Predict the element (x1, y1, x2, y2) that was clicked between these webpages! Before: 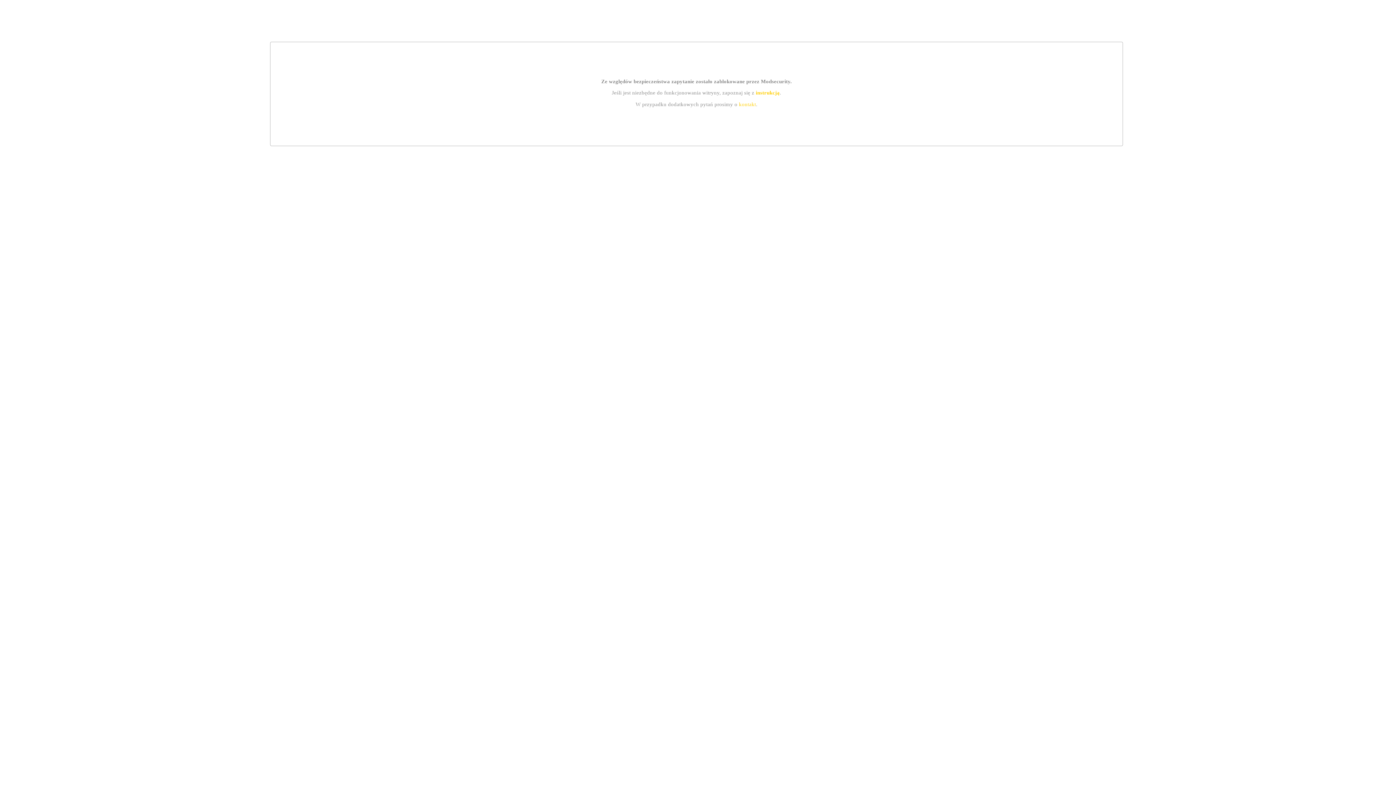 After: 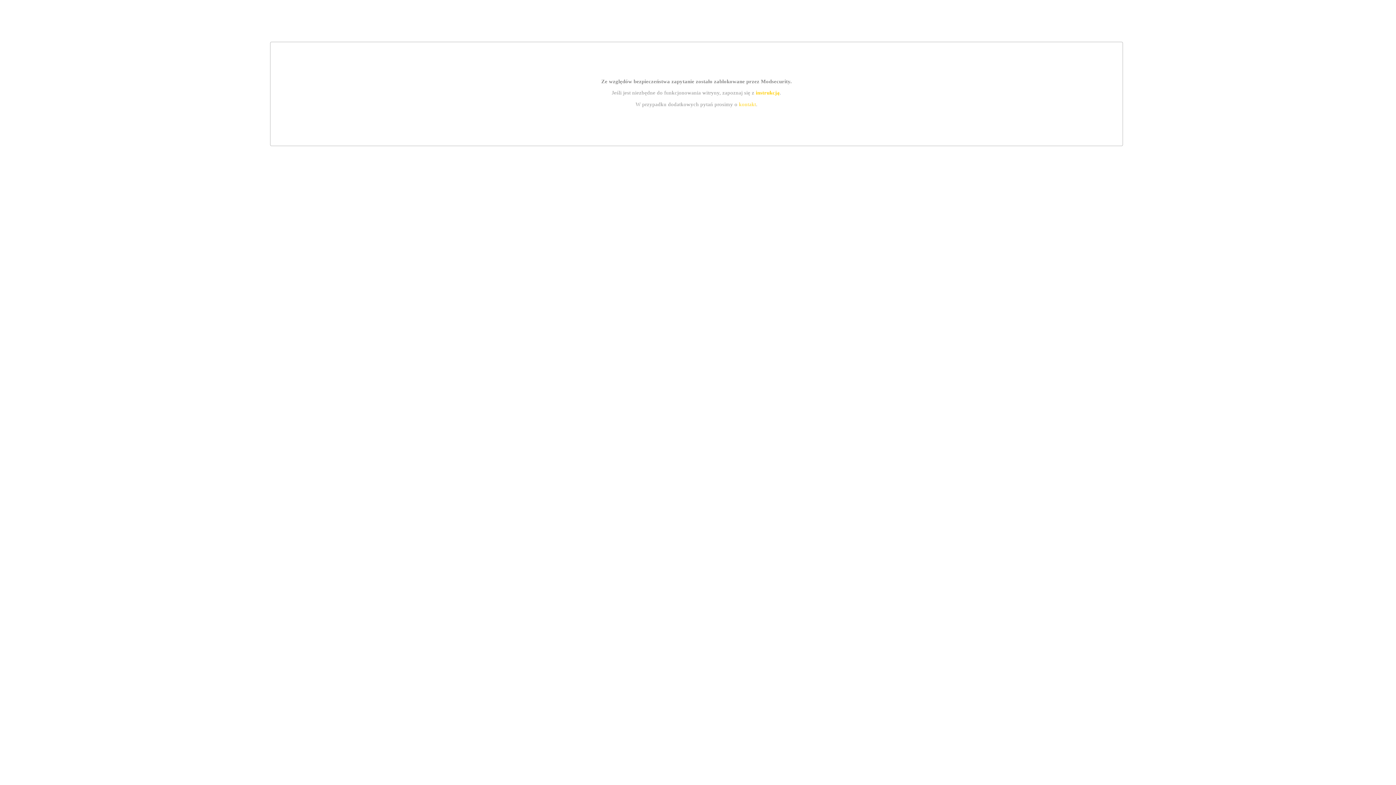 Action: label: instrukcją bbox: (755, 89, 779, 95)